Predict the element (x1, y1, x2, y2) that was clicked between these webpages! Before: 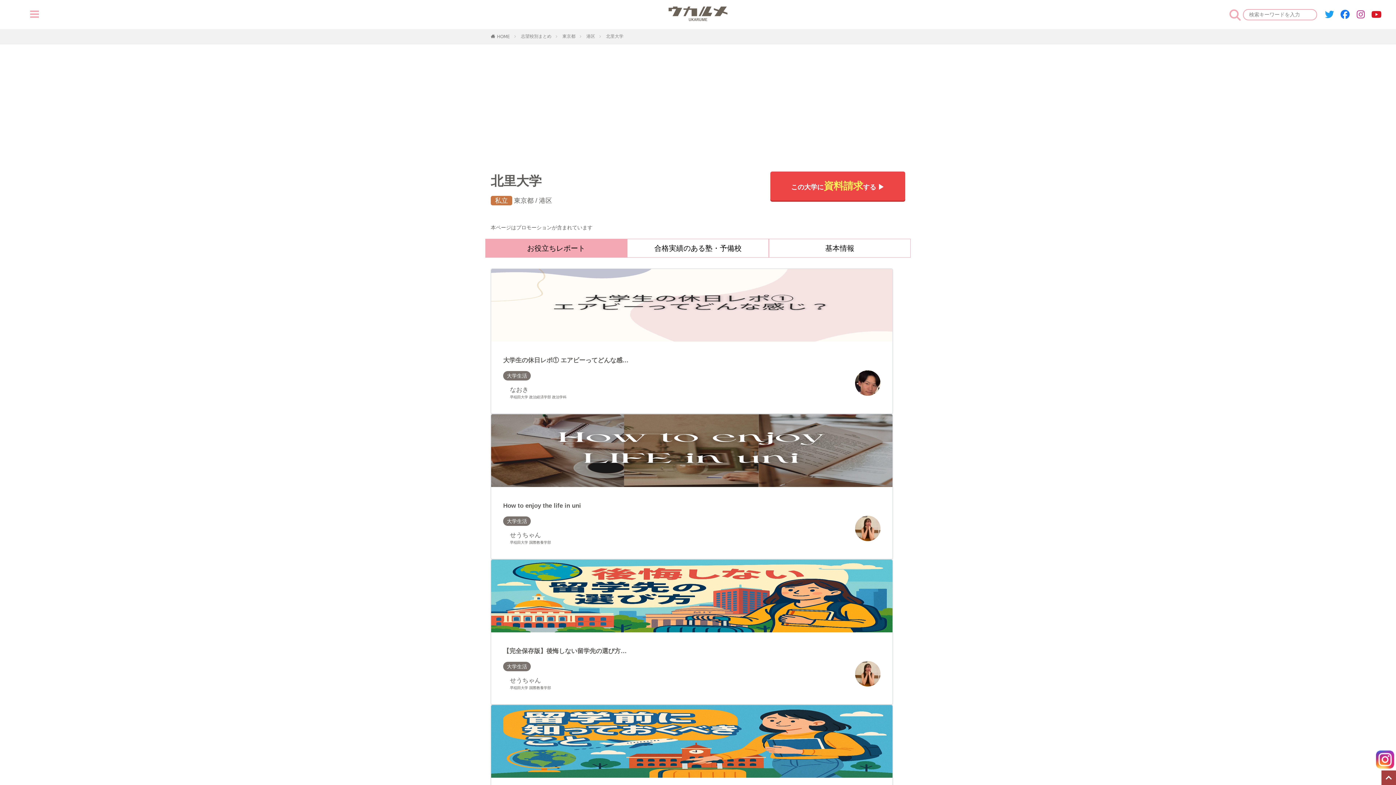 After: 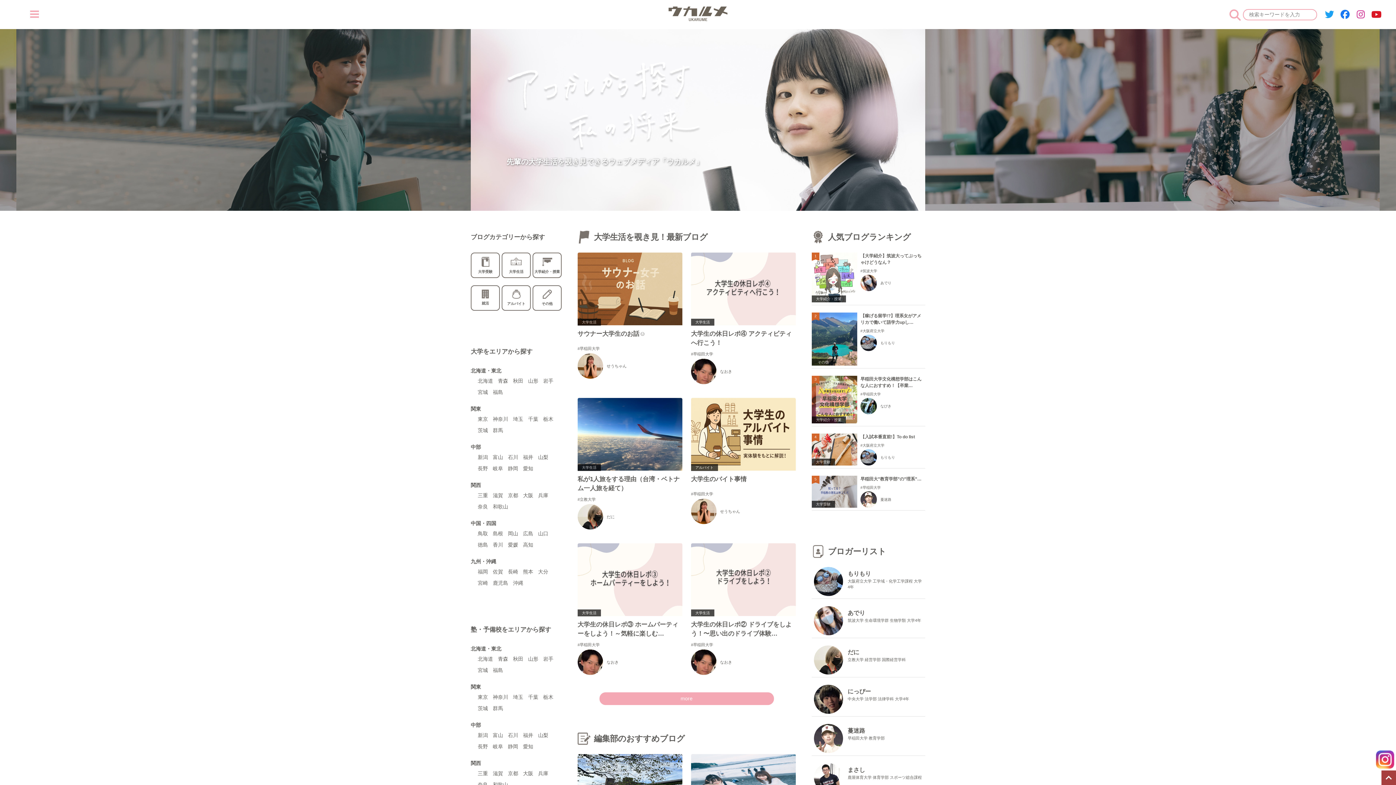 Action: bbox: (668, 6, 727, 22)